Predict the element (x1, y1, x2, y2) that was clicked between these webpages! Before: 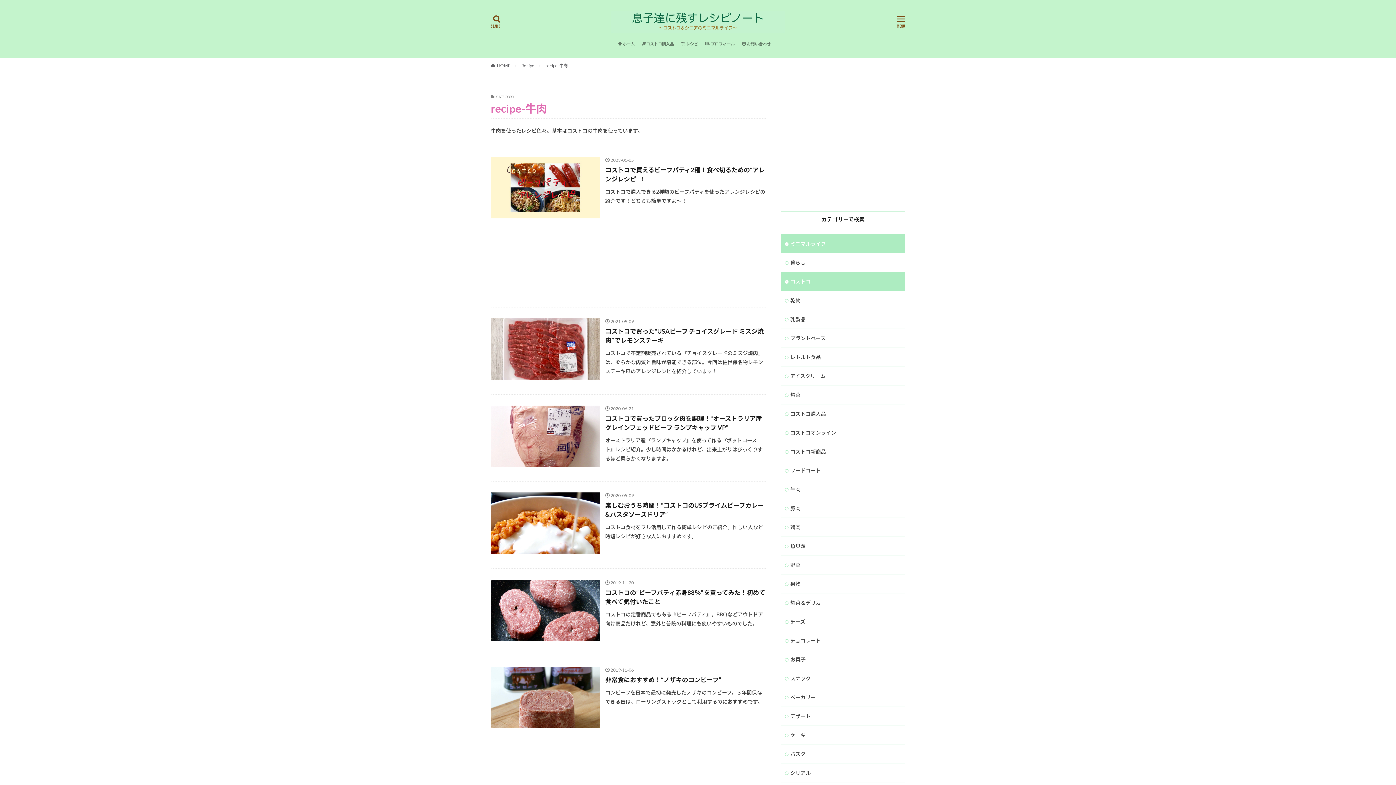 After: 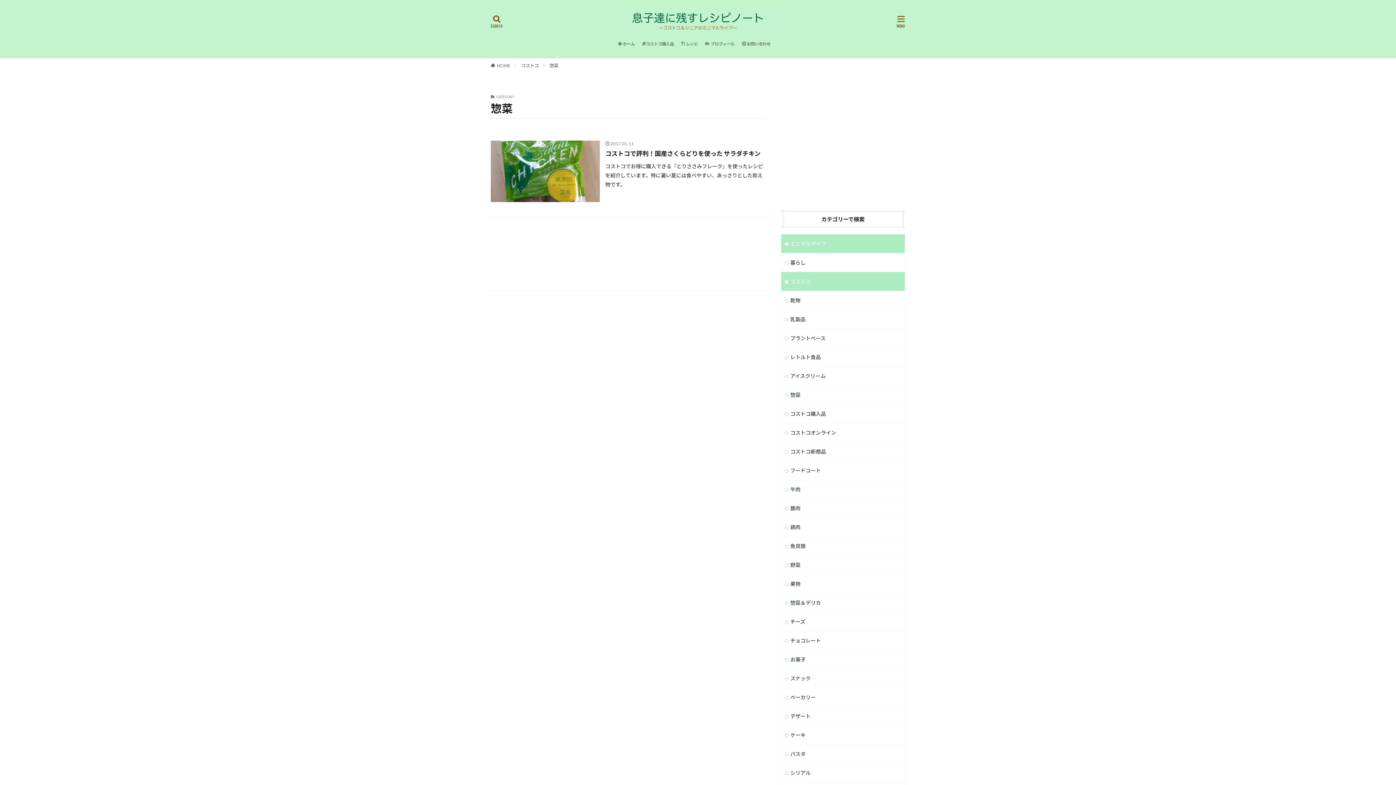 Action: bbox: (781, 385, 905, 404) label: 惣菜